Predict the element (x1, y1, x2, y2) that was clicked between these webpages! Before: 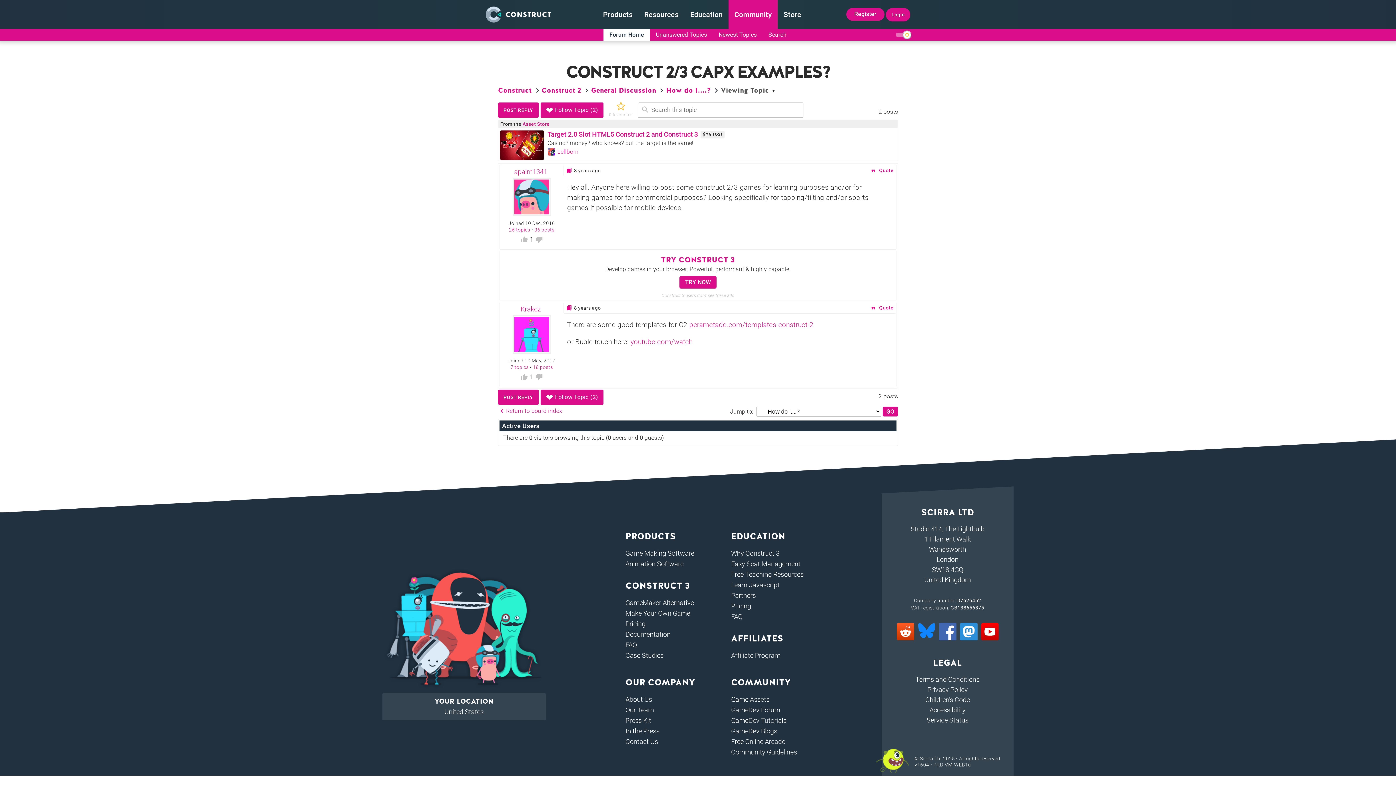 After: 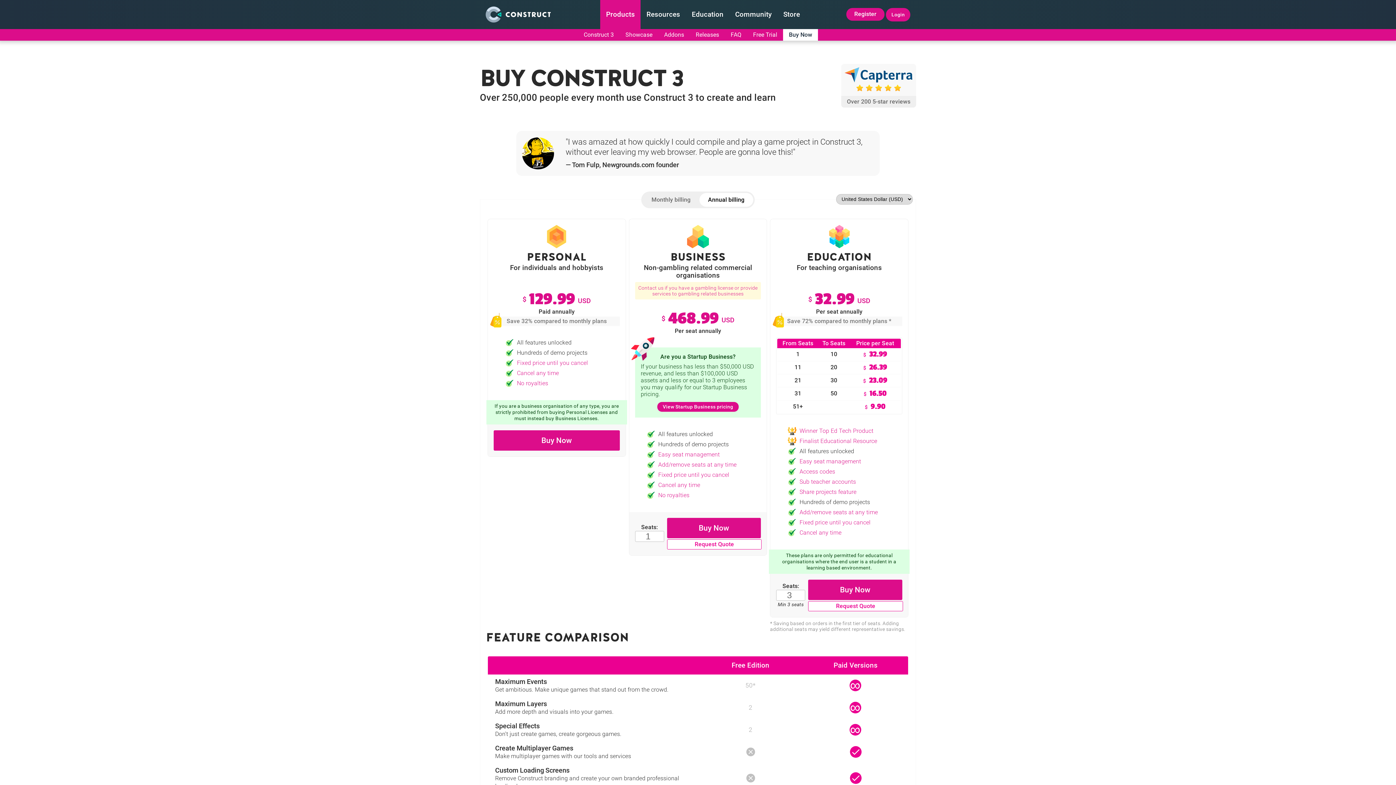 Action: label: Pricing bbox: (731, 602, 751, 610)